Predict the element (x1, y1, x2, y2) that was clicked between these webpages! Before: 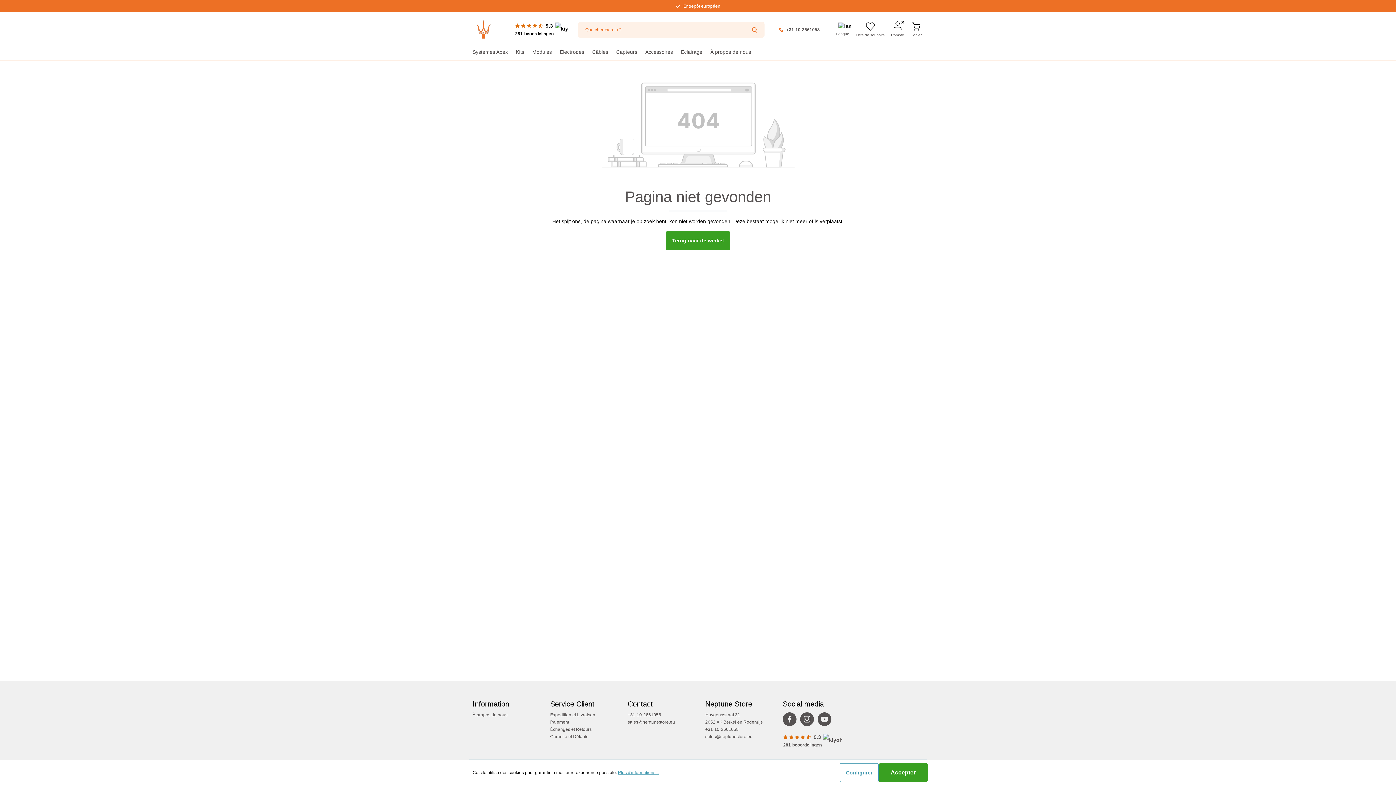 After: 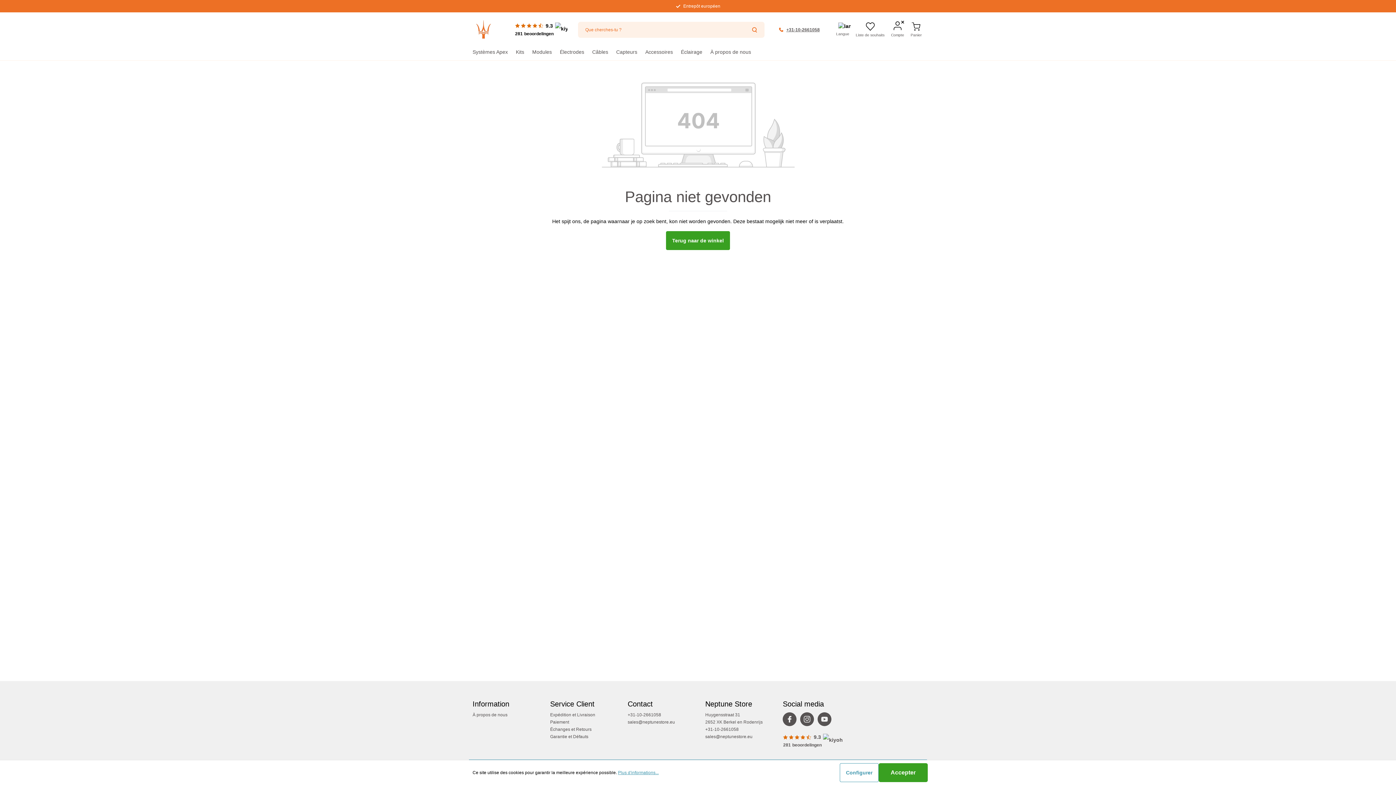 Action: label: +31-10-2661058 bbox: (786, 26, 820, 32)